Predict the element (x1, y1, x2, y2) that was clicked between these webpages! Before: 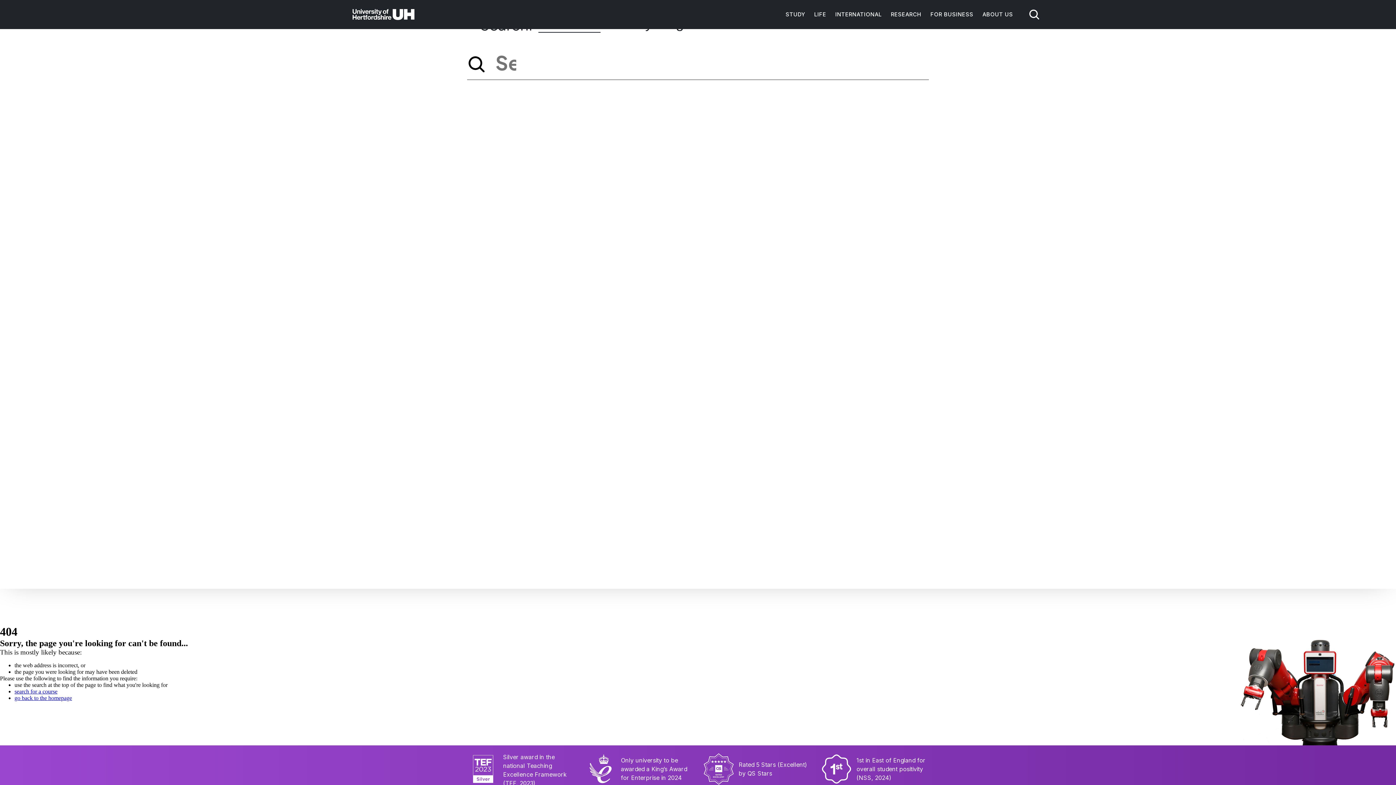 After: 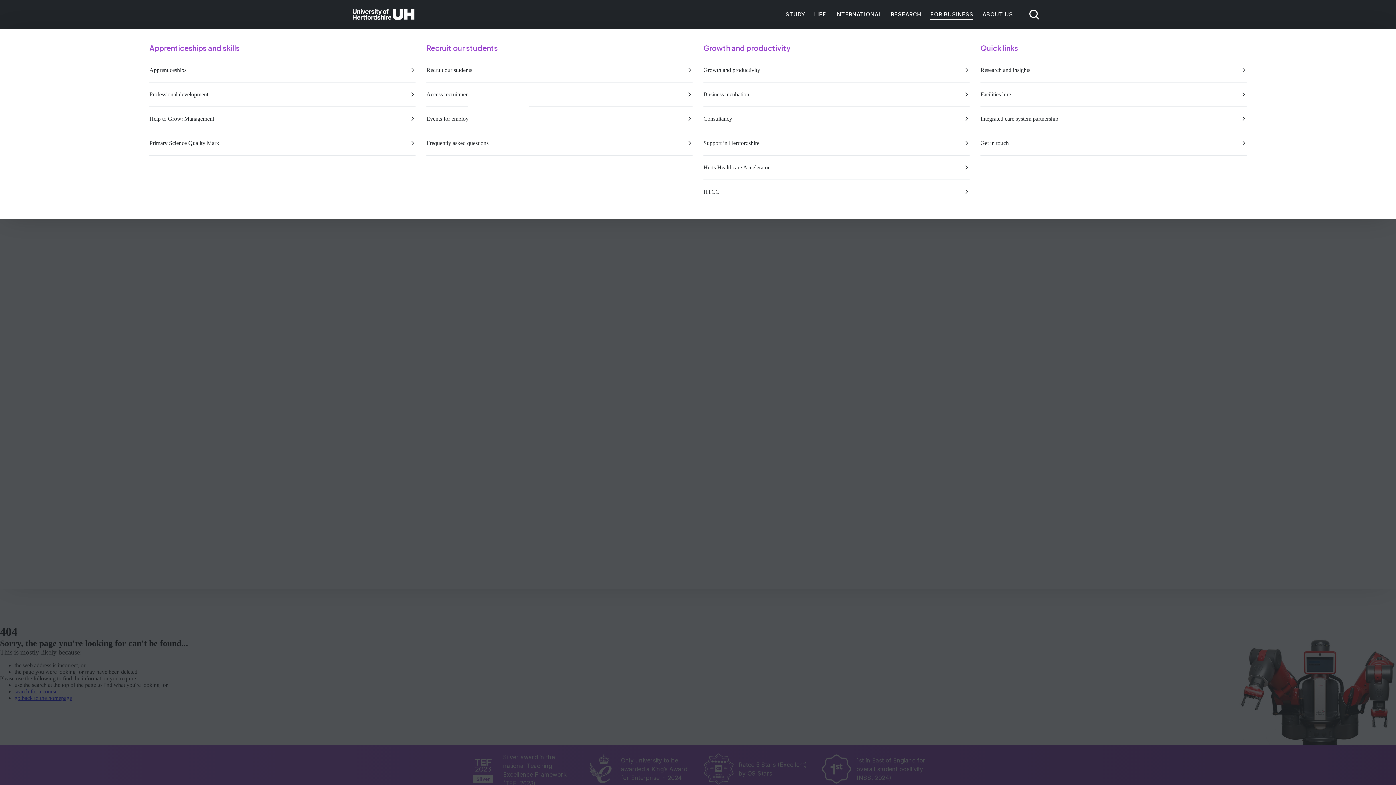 Action: label: FOR BUSINESS bbox: (930, 10, 973, 17)